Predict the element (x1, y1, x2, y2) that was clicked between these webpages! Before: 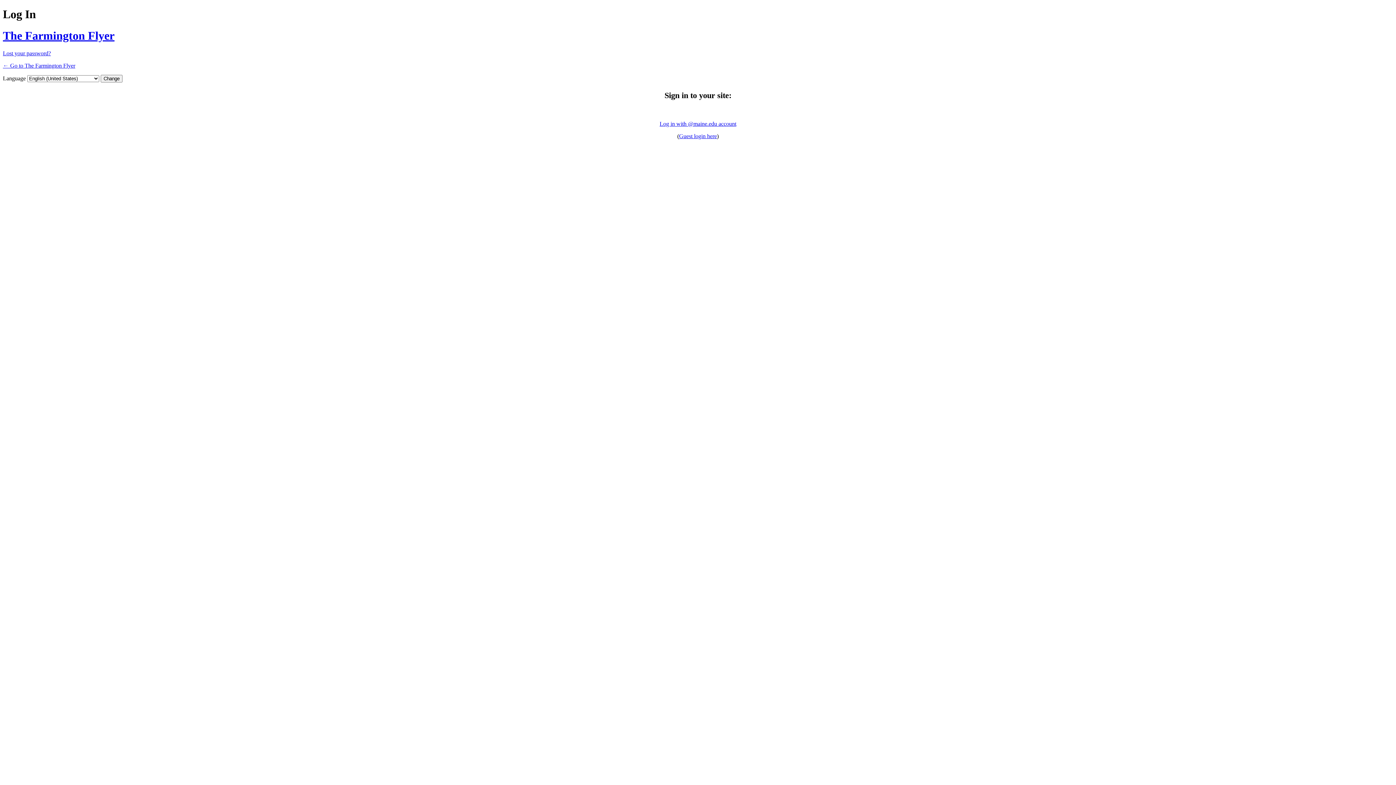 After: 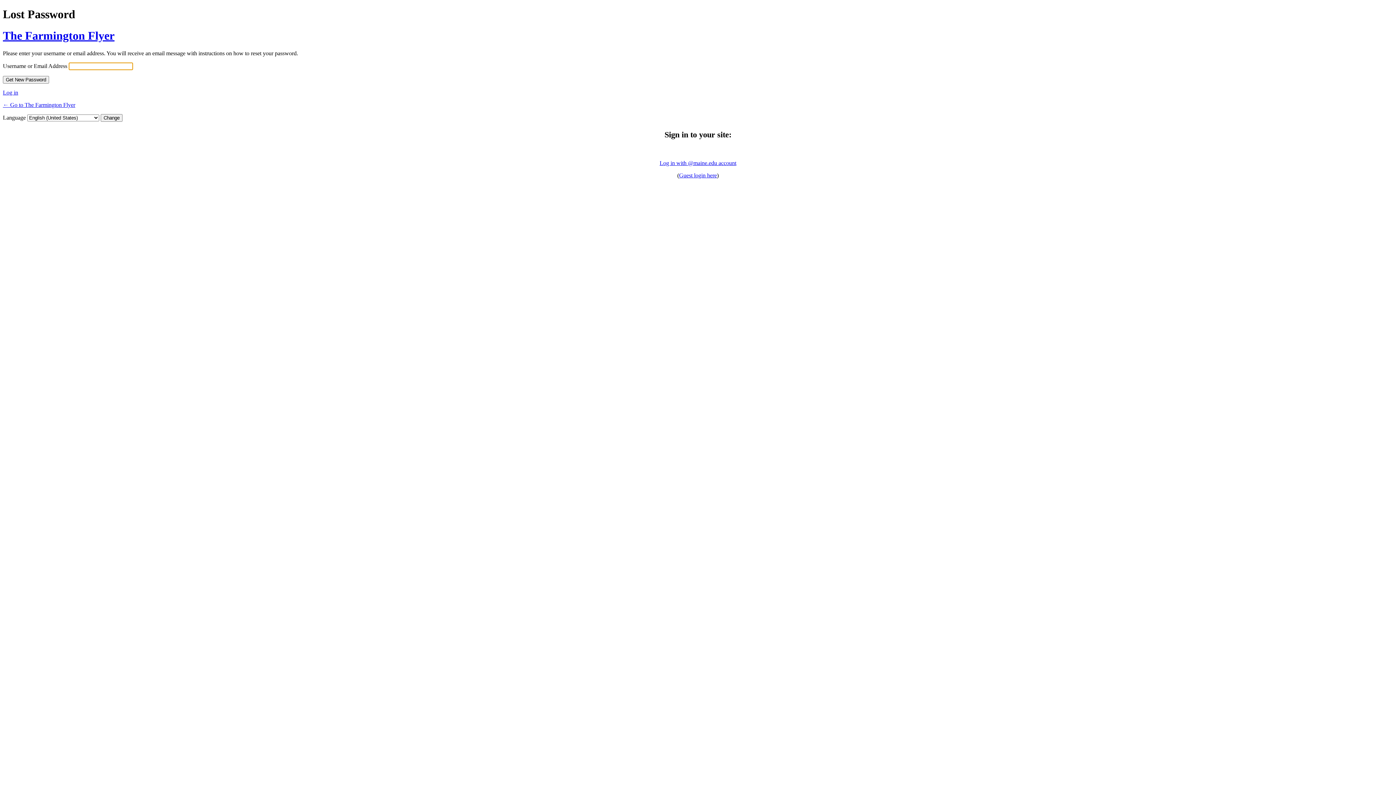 Action: label: Lost your password? bbox: (2, 50, 50, 56)